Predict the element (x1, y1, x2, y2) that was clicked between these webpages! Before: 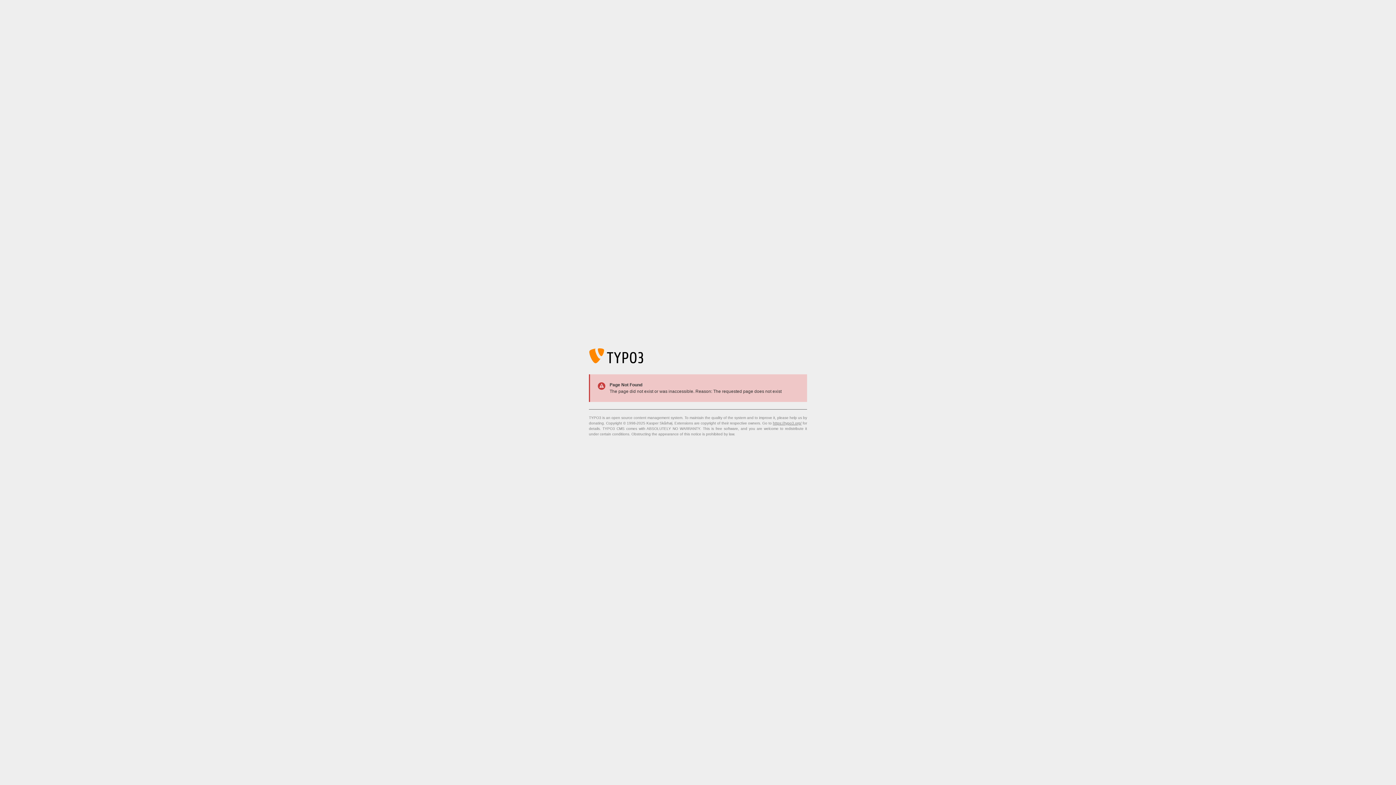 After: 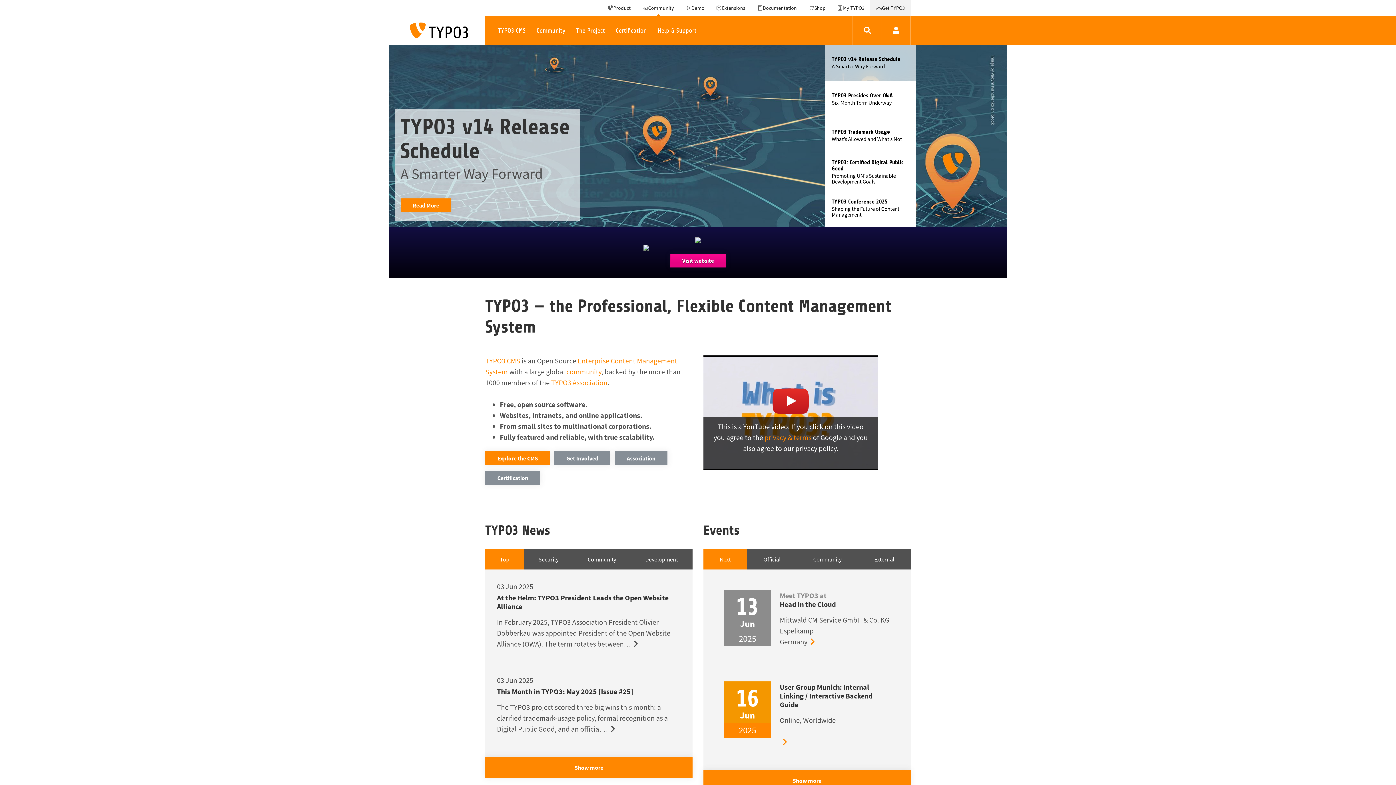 Action: label: https://typo3.org/ bbox: (773, 421, 801, 425)